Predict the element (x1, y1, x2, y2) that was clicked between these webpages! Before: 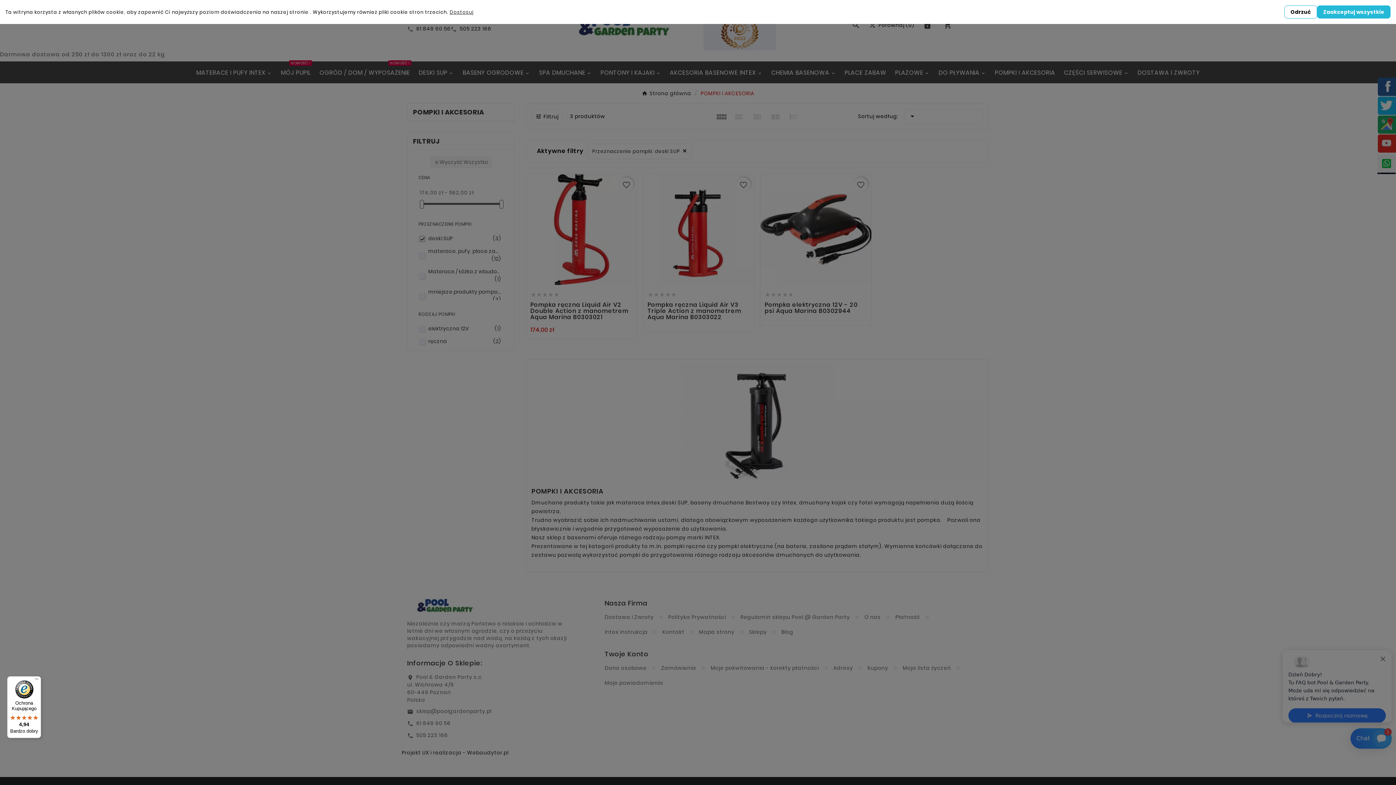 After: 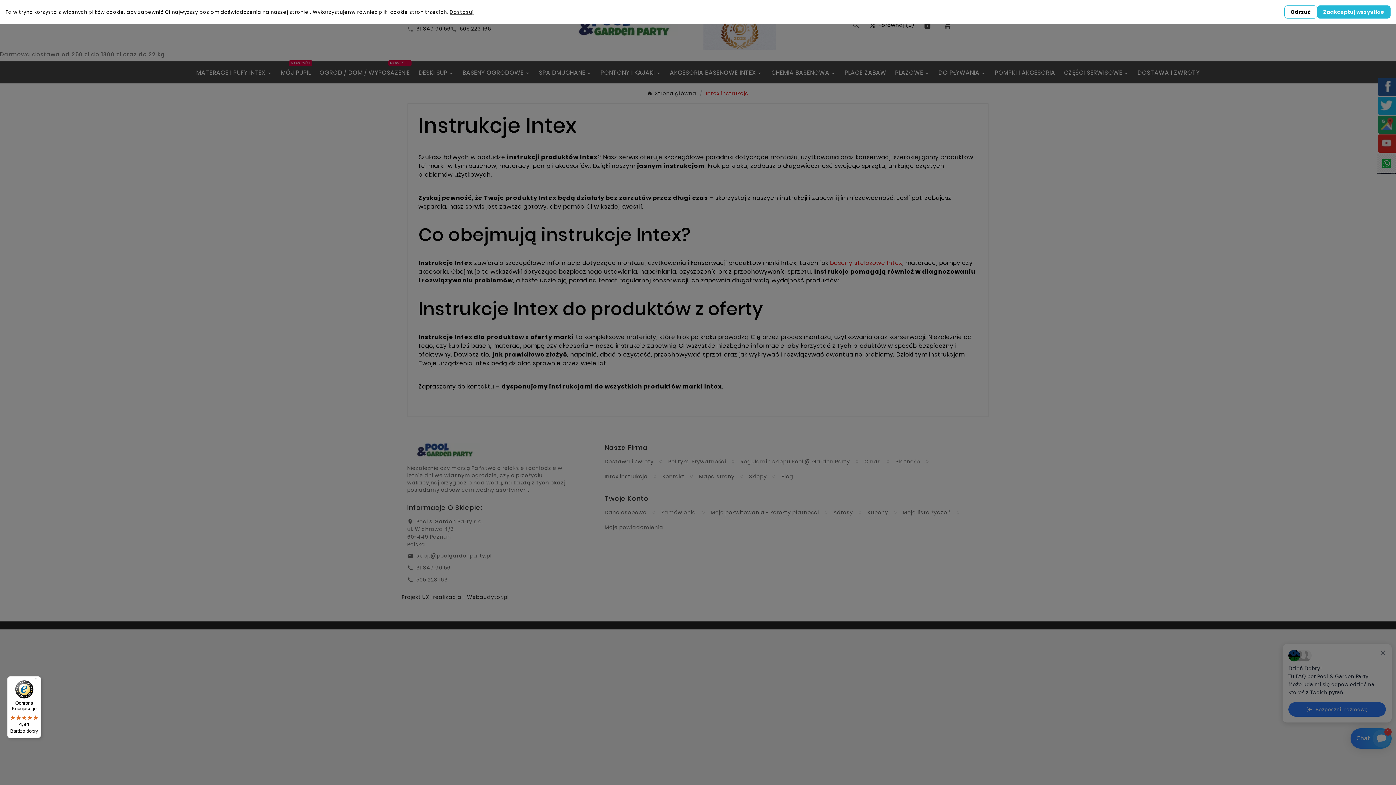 Action: label: Intex instrukcja bbox: (604, 628, 648, 636)